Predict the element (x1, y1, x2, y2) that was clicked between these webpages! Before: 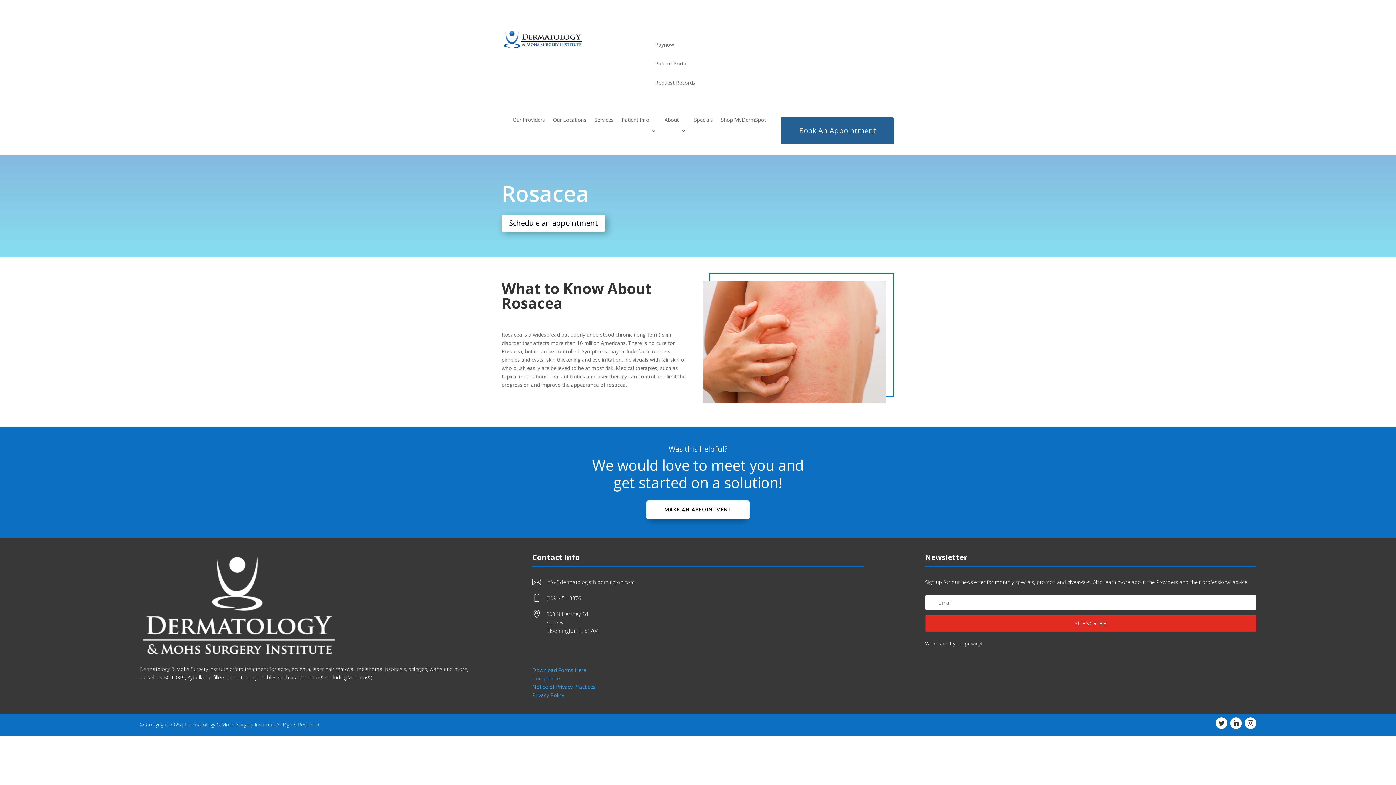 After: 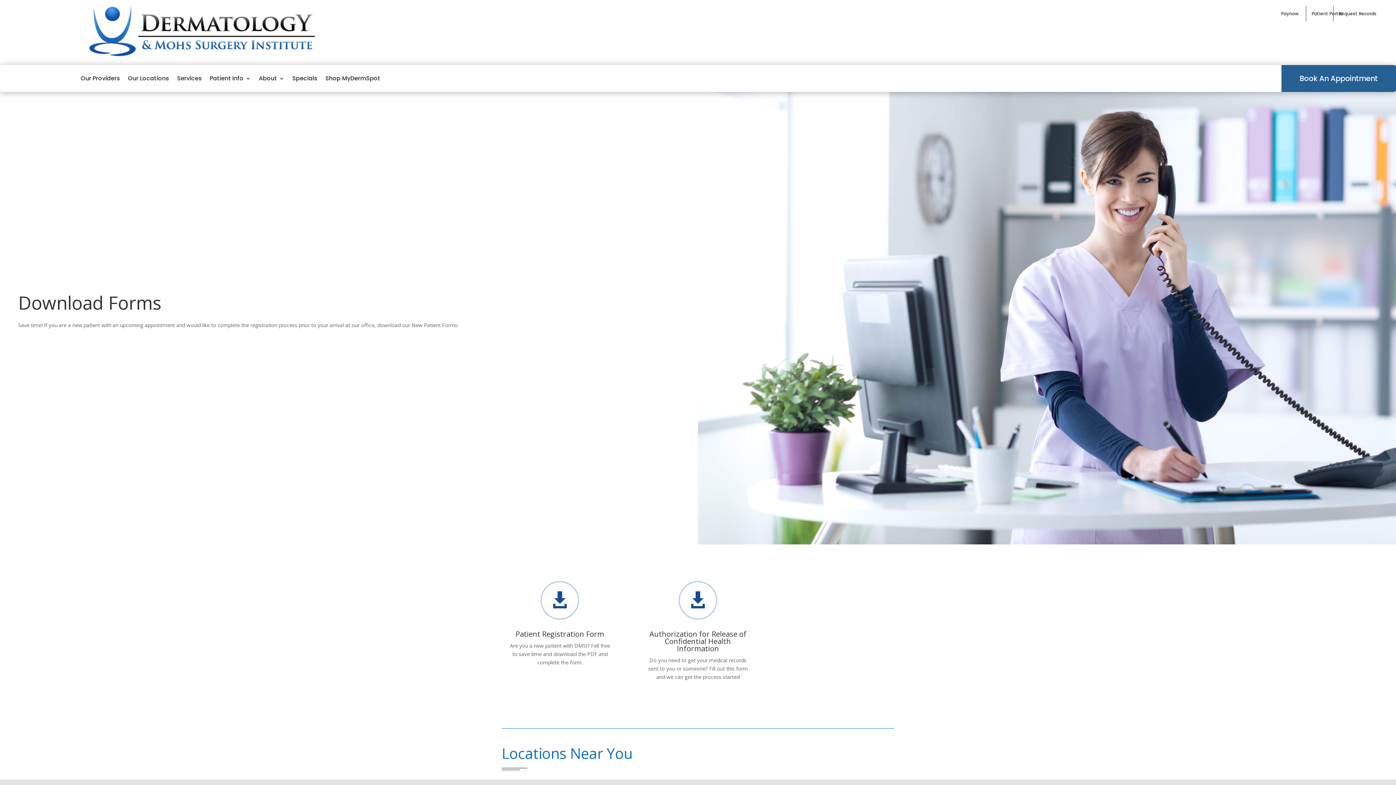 Action: label: Download Forms Here bbox: (532, 666, 586, 673)